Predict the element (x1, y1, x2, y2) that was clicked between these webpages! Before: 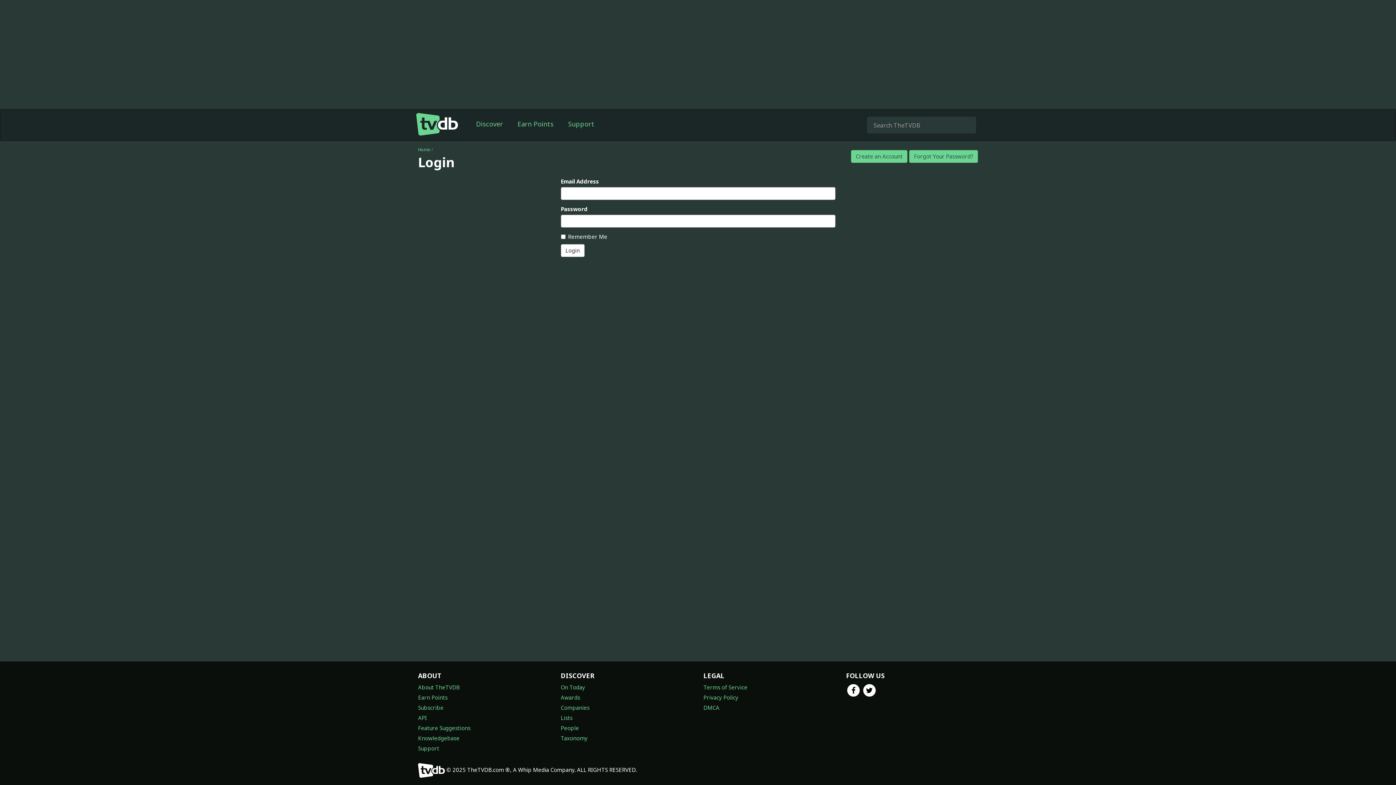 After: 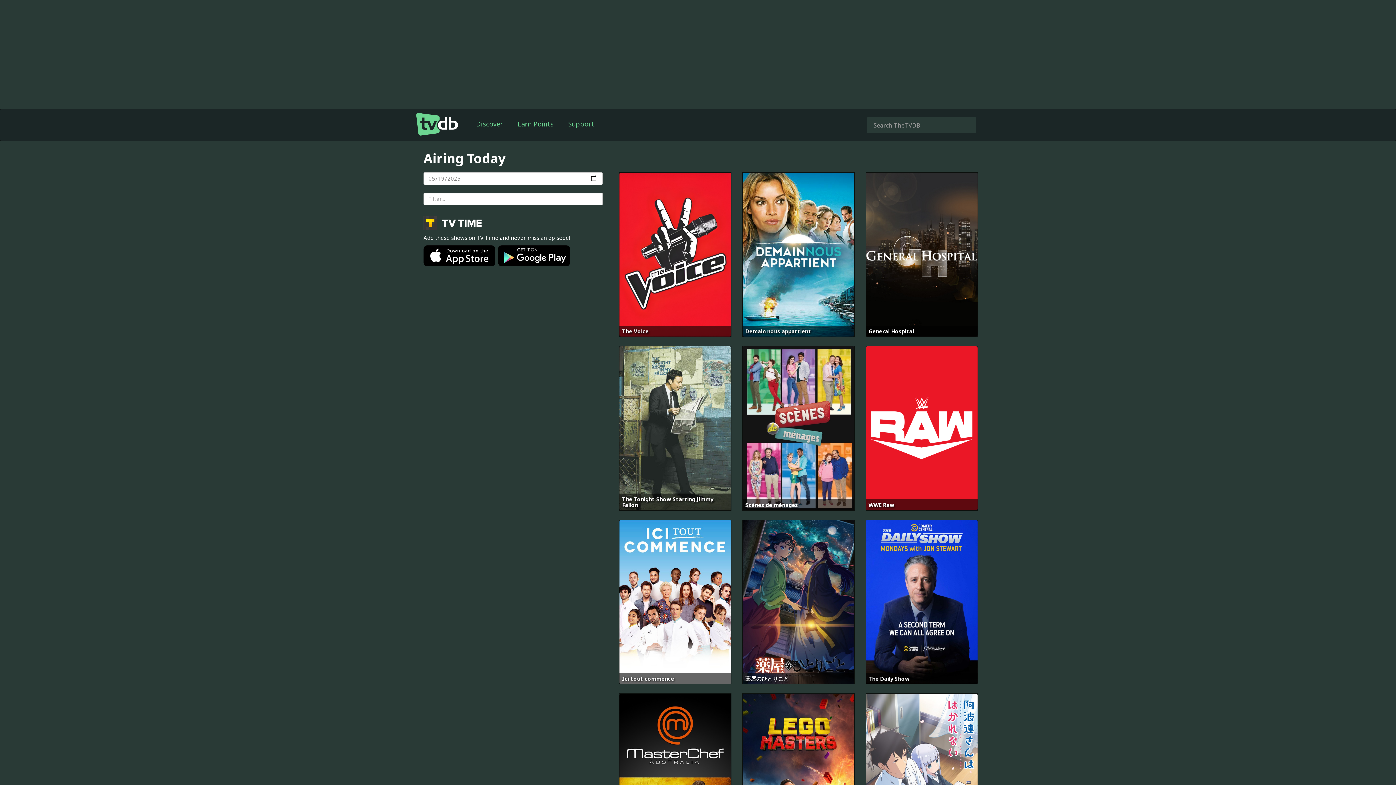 Action: label: On Today bbox: (560, 683, 585, 691)